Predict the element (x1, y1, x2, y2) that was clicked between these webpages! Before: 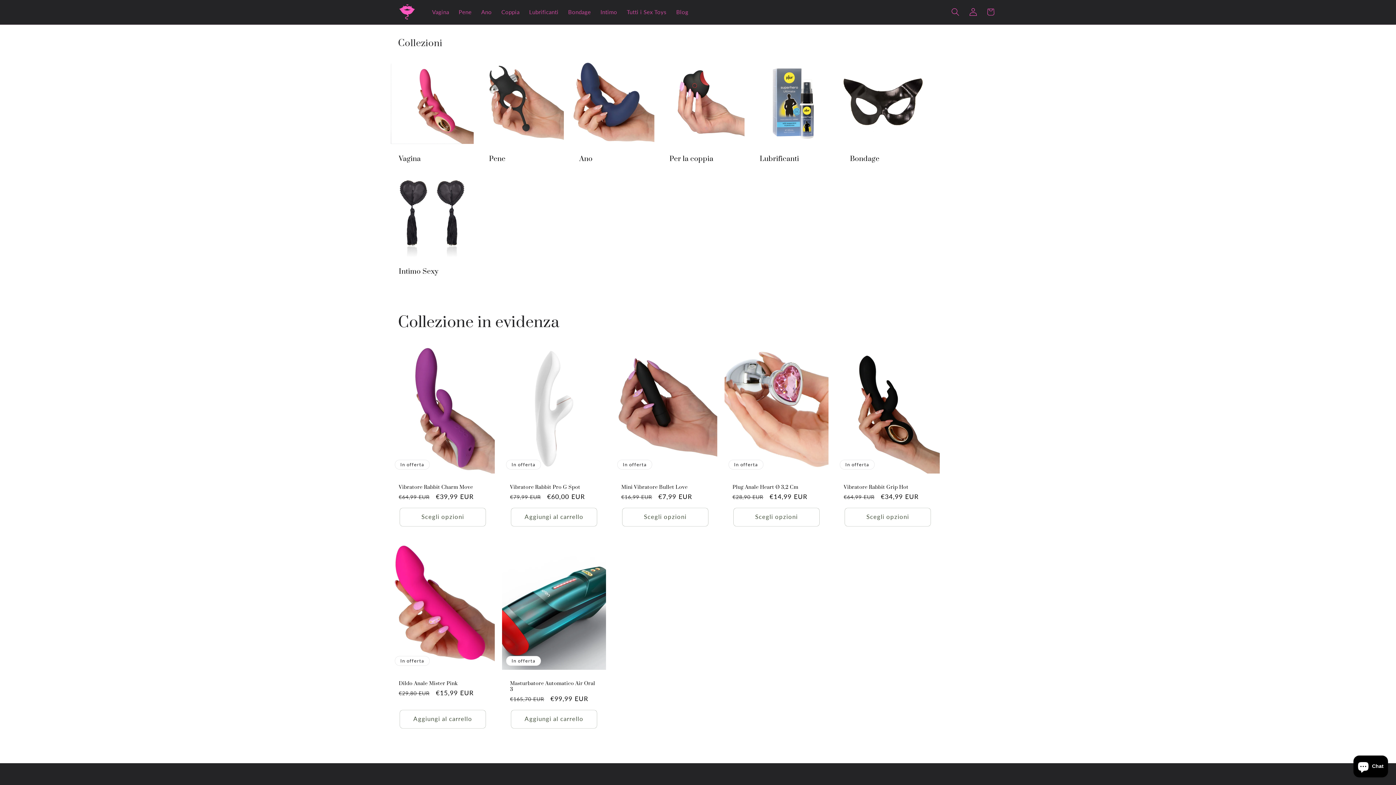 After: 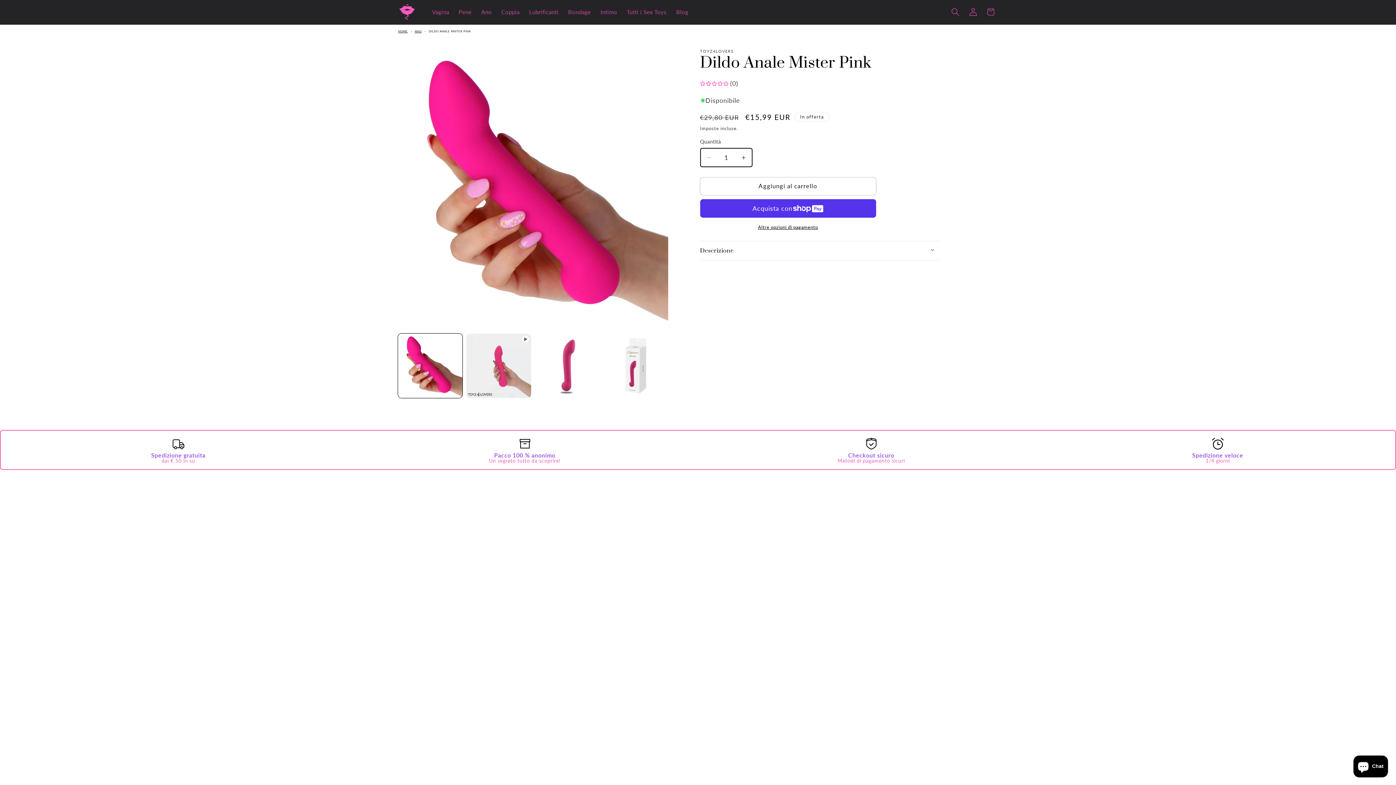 Action: label: Dildo Anale Mister Pink bbox: (398, 681, 486, 686)